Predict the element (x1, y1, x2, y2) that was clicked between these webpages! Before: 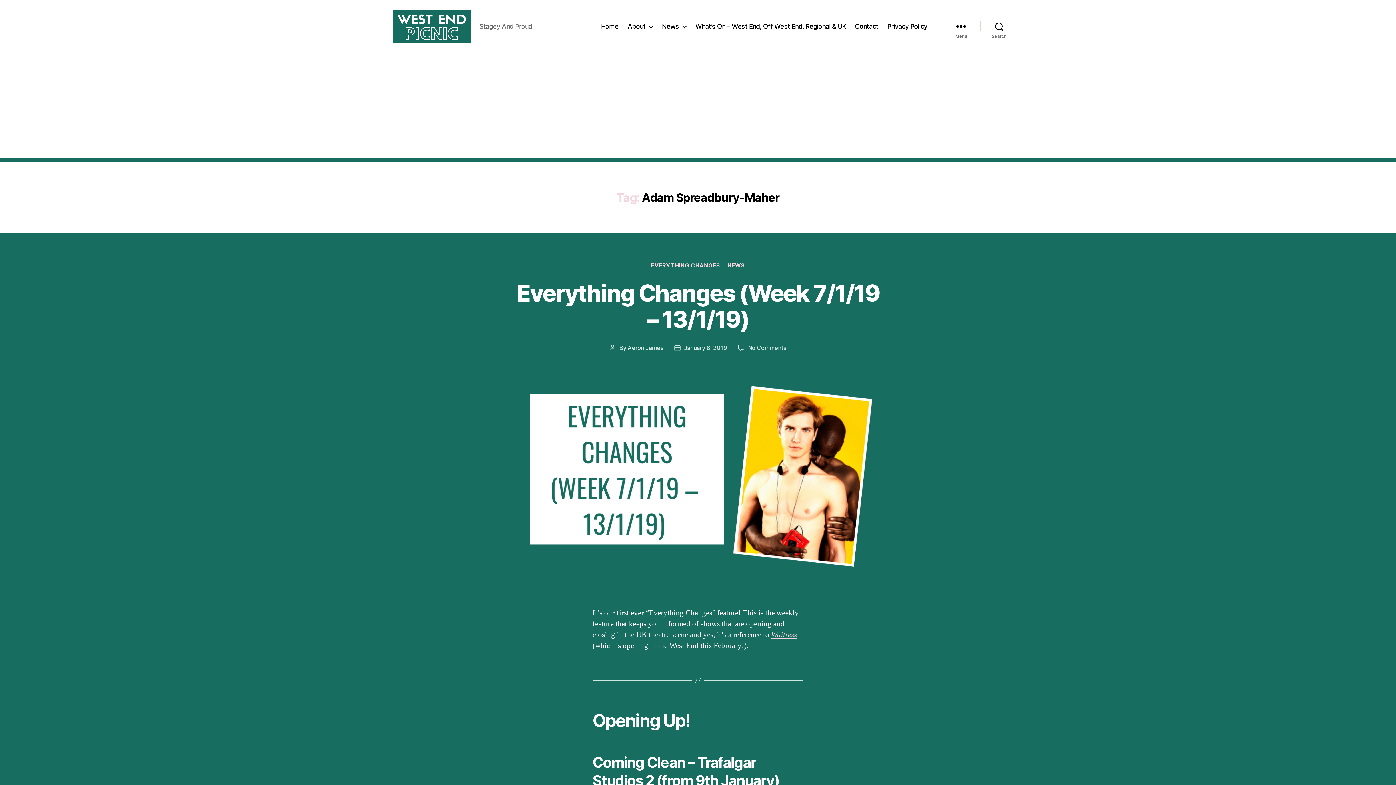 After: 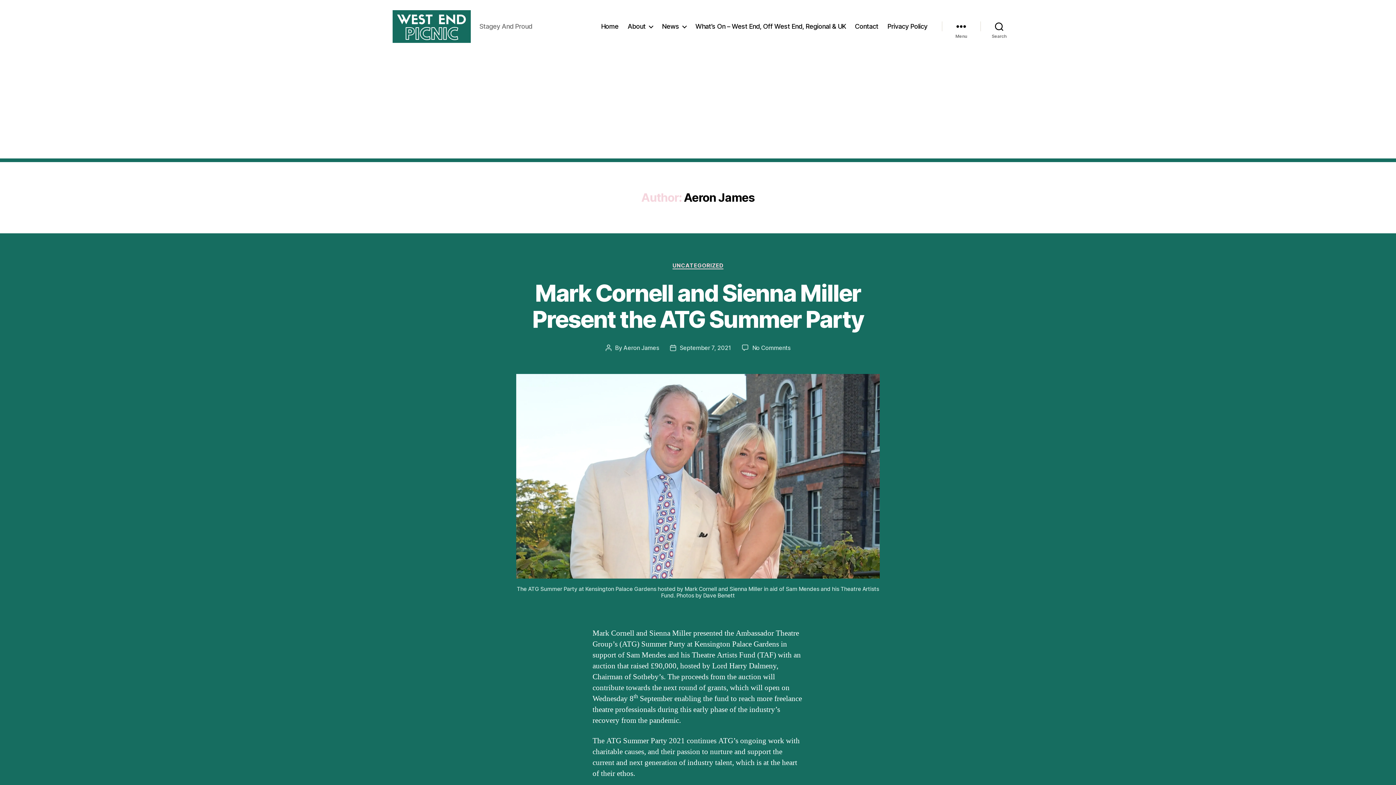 Action: bbox: (627, 344, 663, 351) label: Aeron James